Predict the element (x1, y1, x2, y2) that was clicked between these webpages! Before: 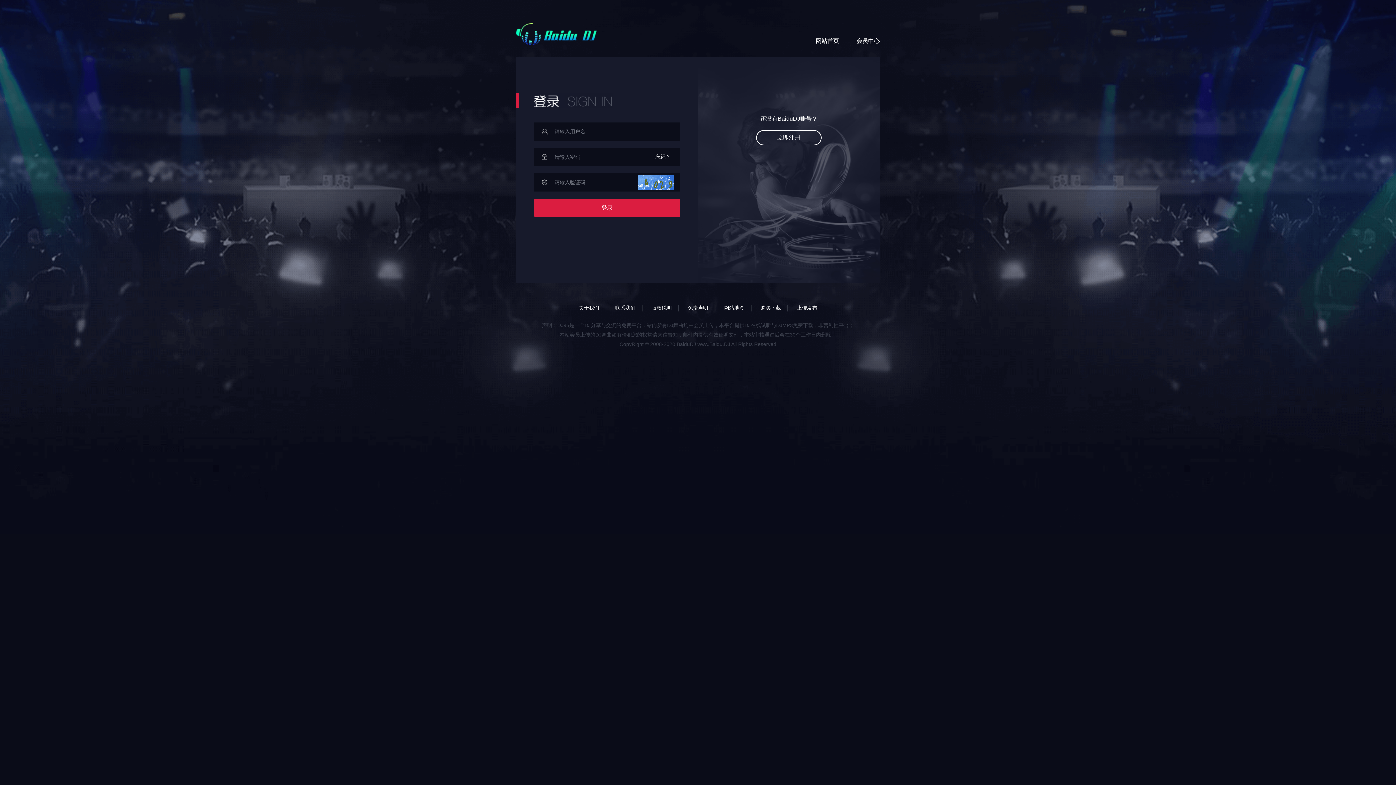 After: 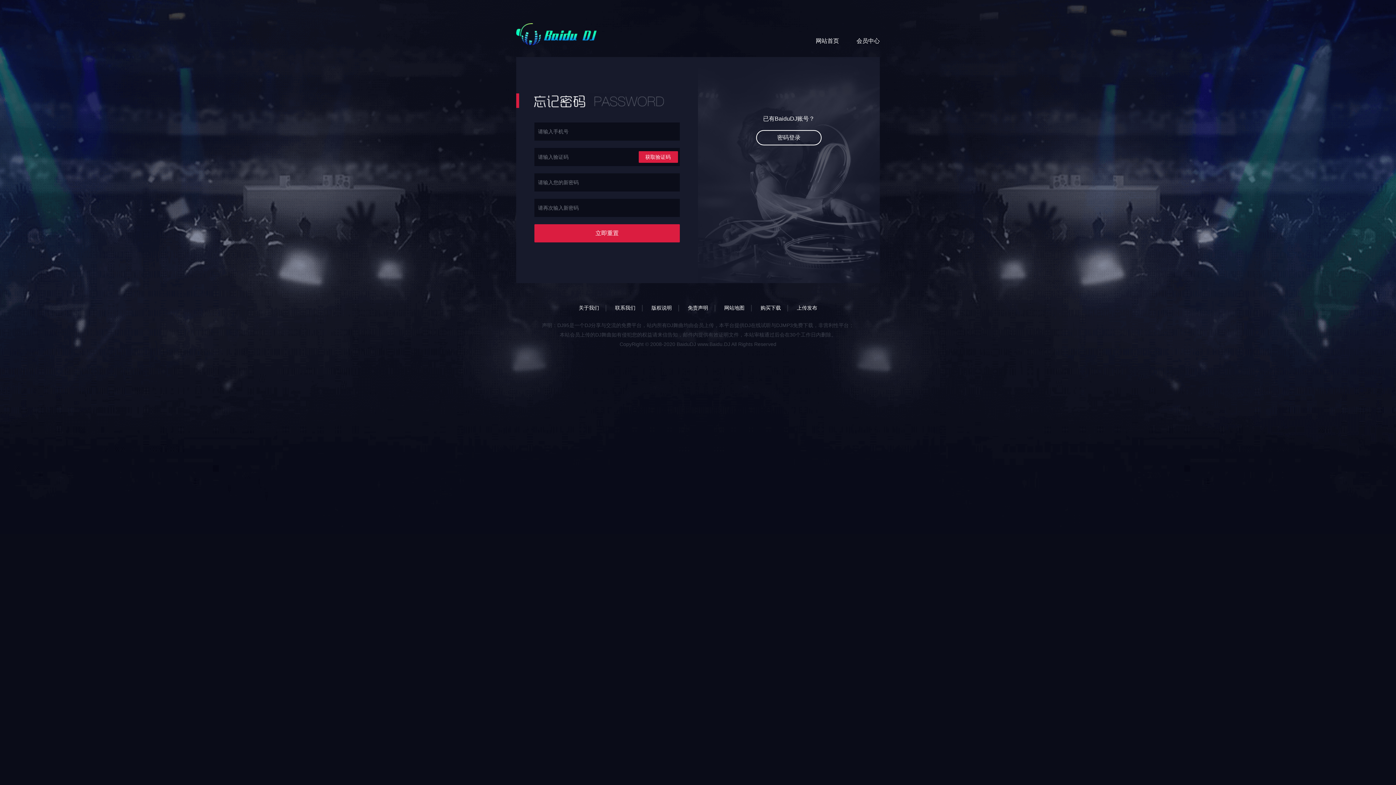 Action: label: 忘记？ bbox: (655, 153, 678, 160)